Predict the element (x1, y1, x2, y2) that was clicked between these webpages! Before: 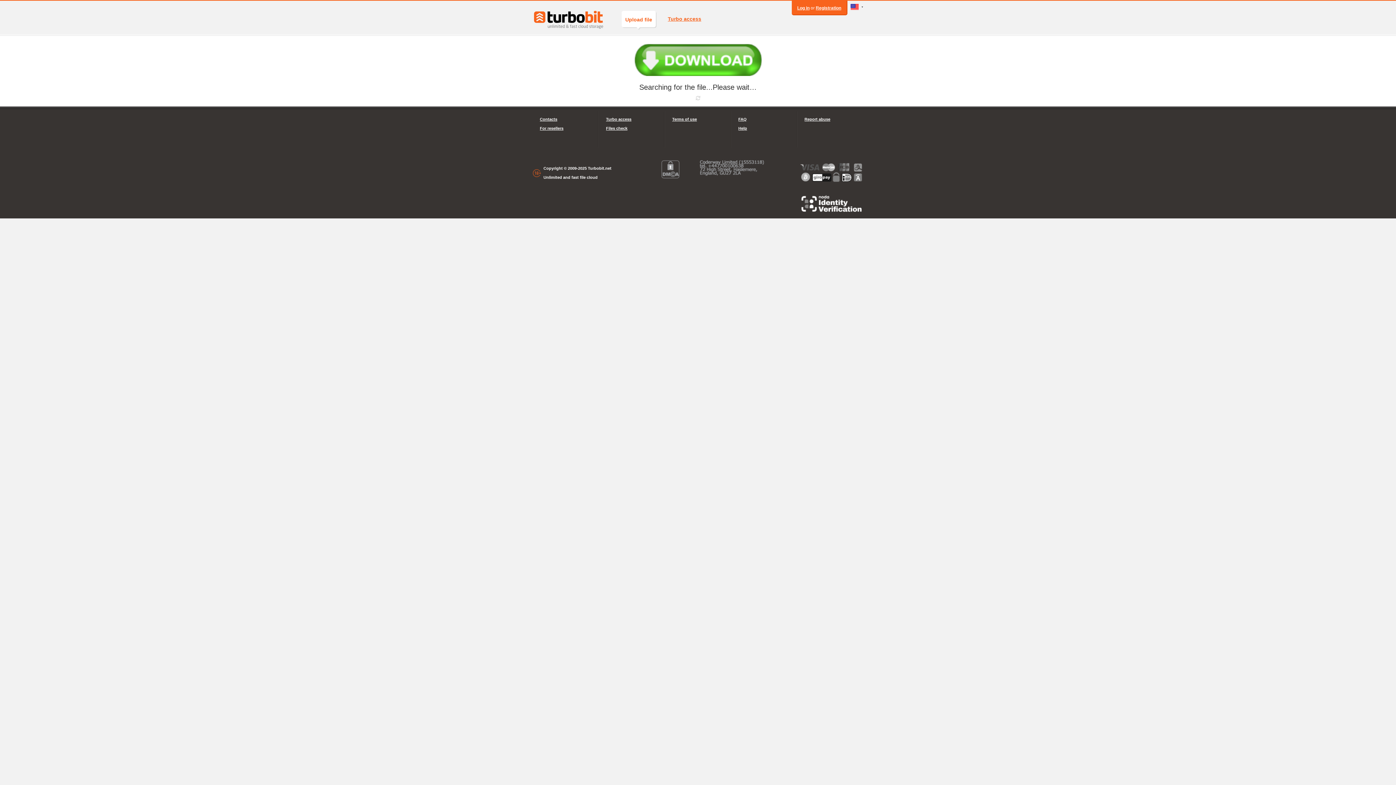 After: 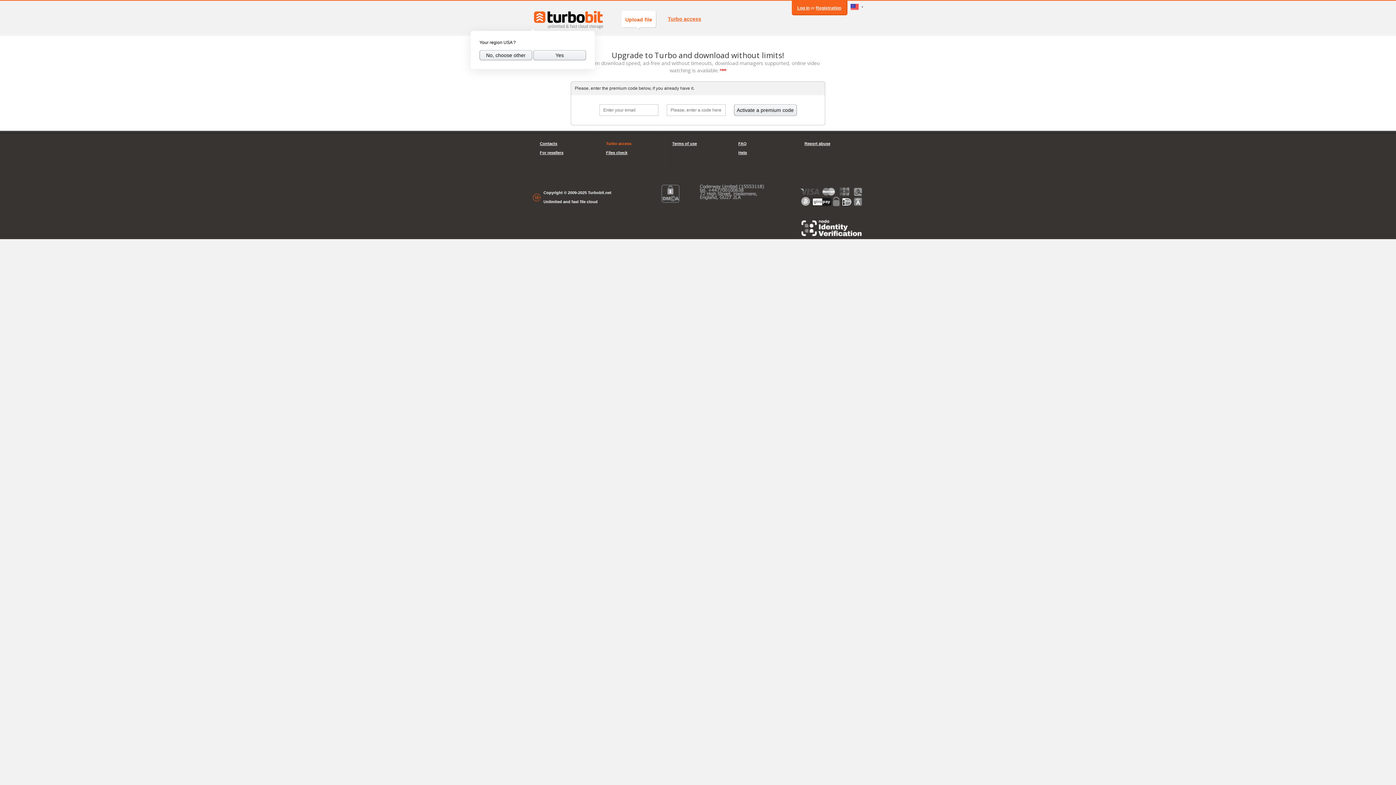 Action: bbox: (668, 9, 701, 29) label: Turbo access